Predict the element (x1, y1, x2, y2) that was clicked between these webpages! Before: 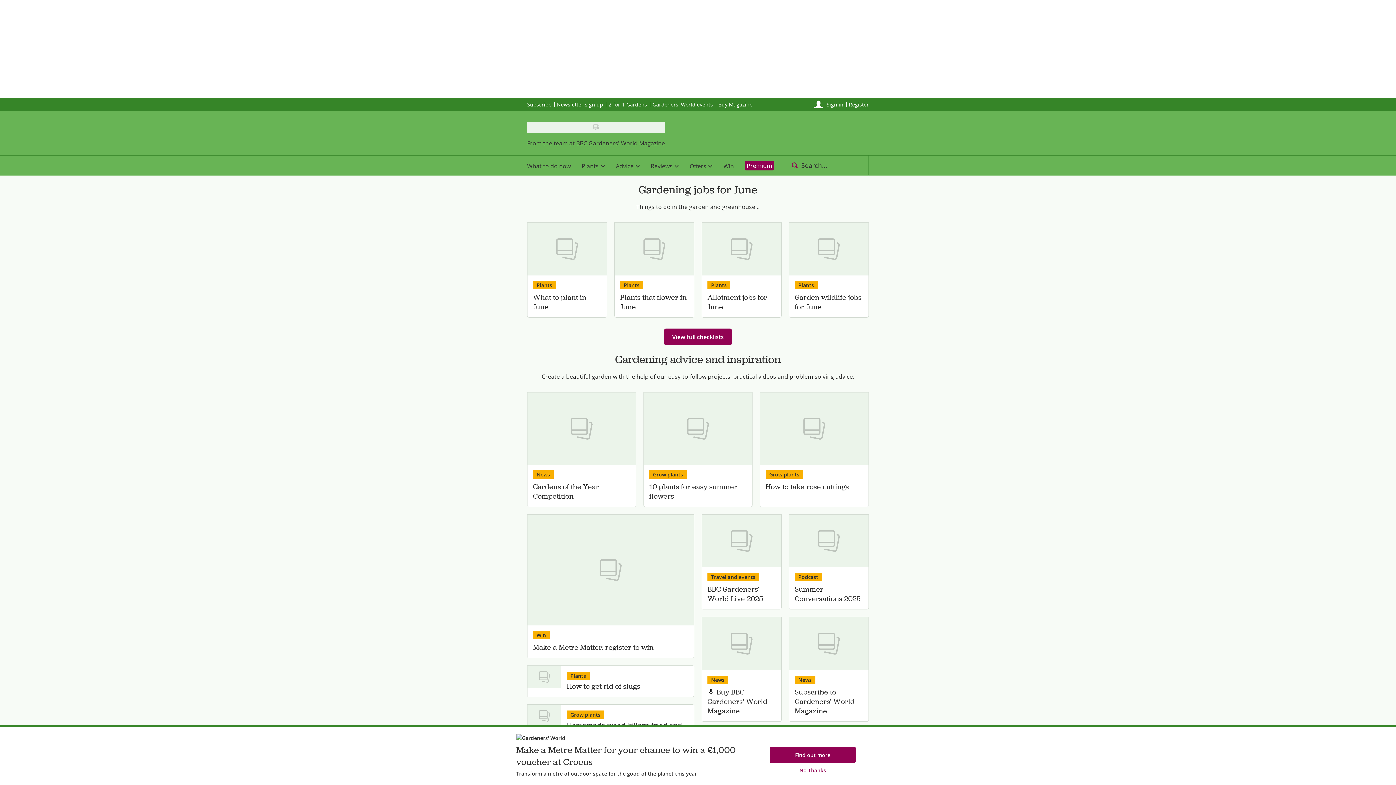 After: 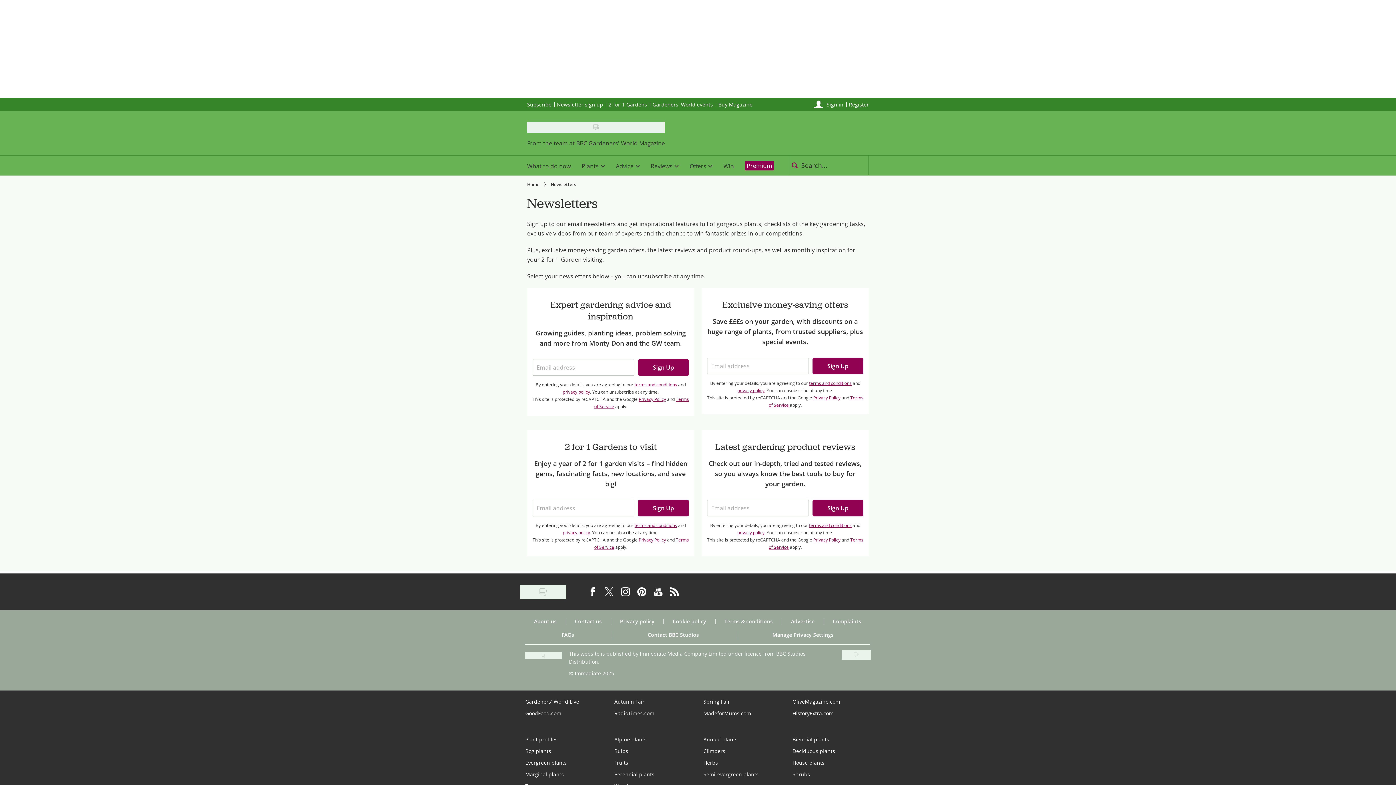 Action: bbox: (557, 100, 603, 107) label: Newsletter sign up